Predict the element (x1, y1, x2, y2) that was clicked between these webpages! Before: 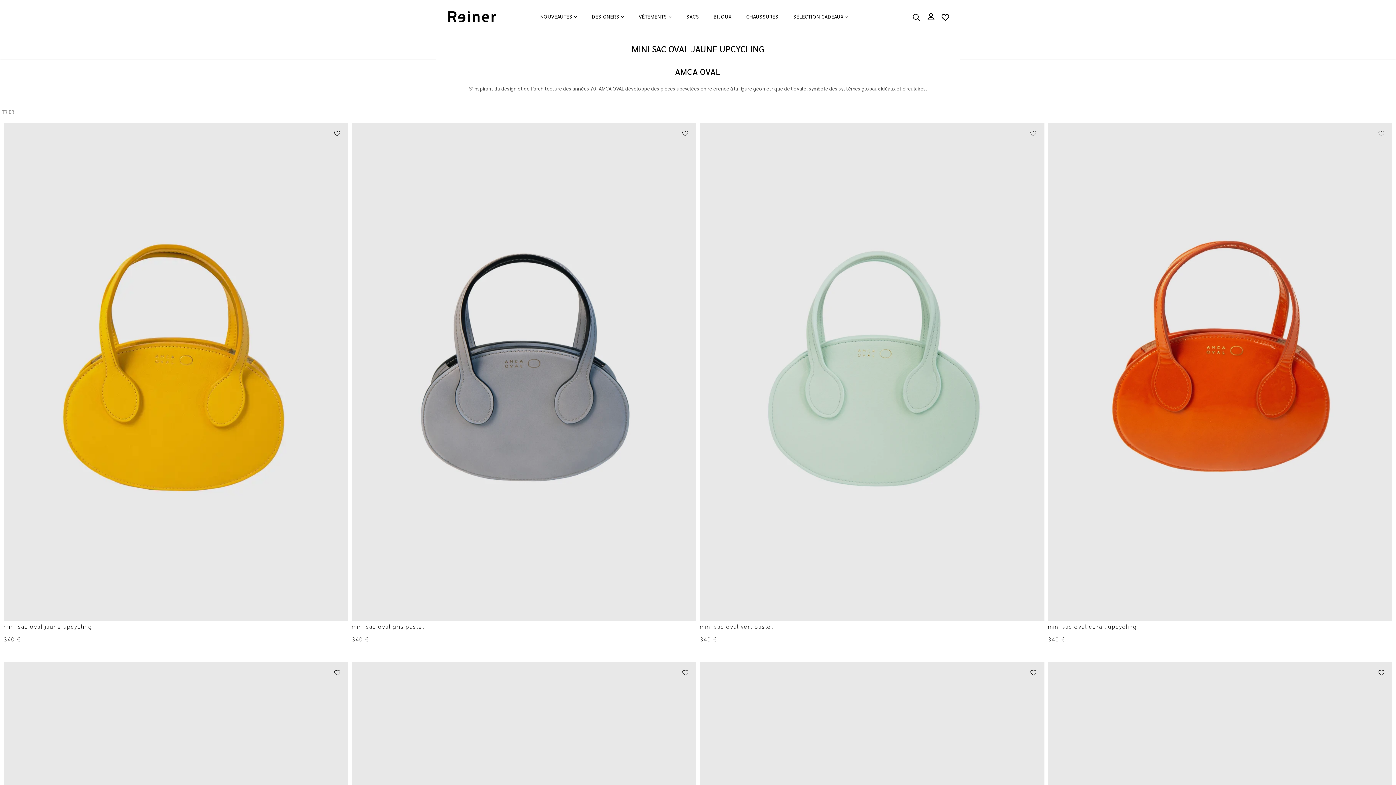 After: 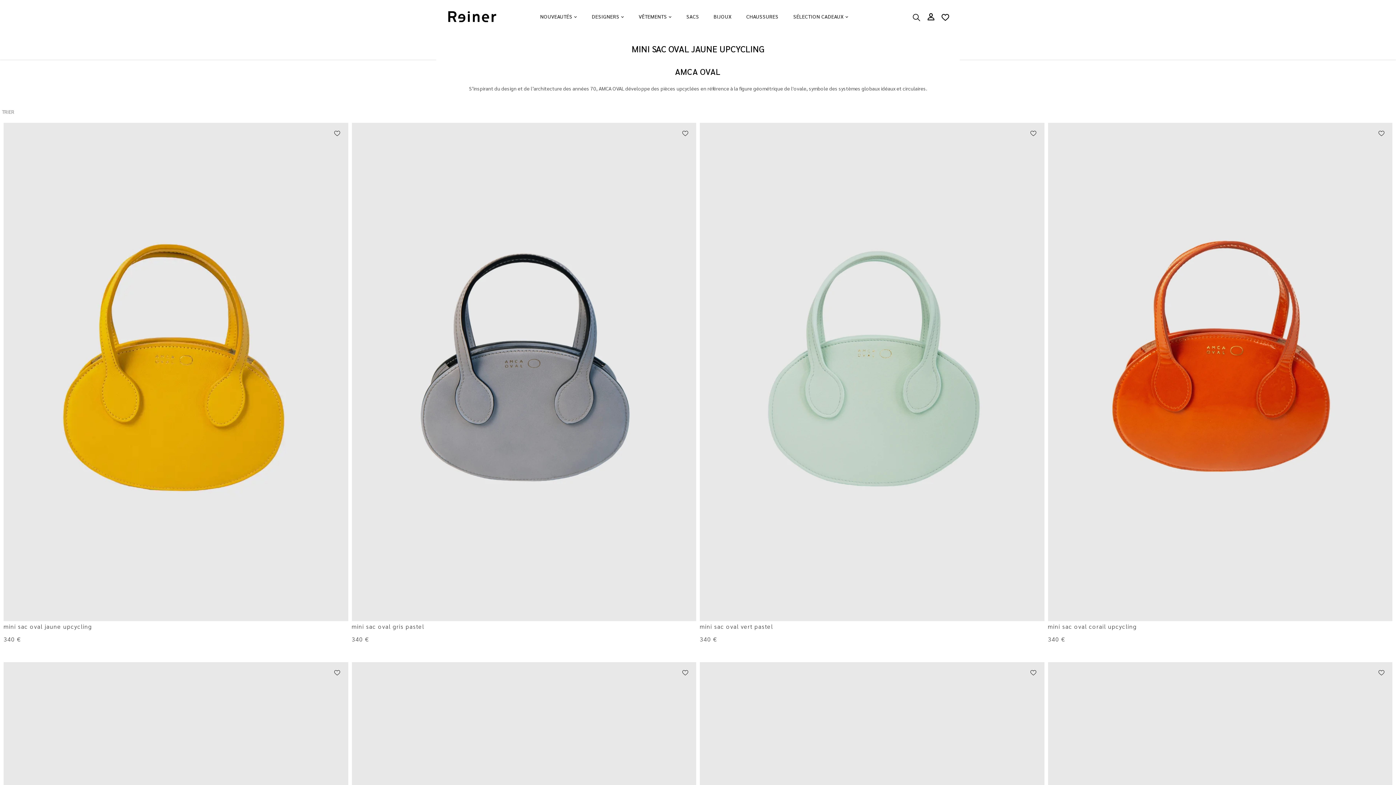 Action: label:  Ajouter à mes favoris bbox: (1026, 126, 1040, 141)